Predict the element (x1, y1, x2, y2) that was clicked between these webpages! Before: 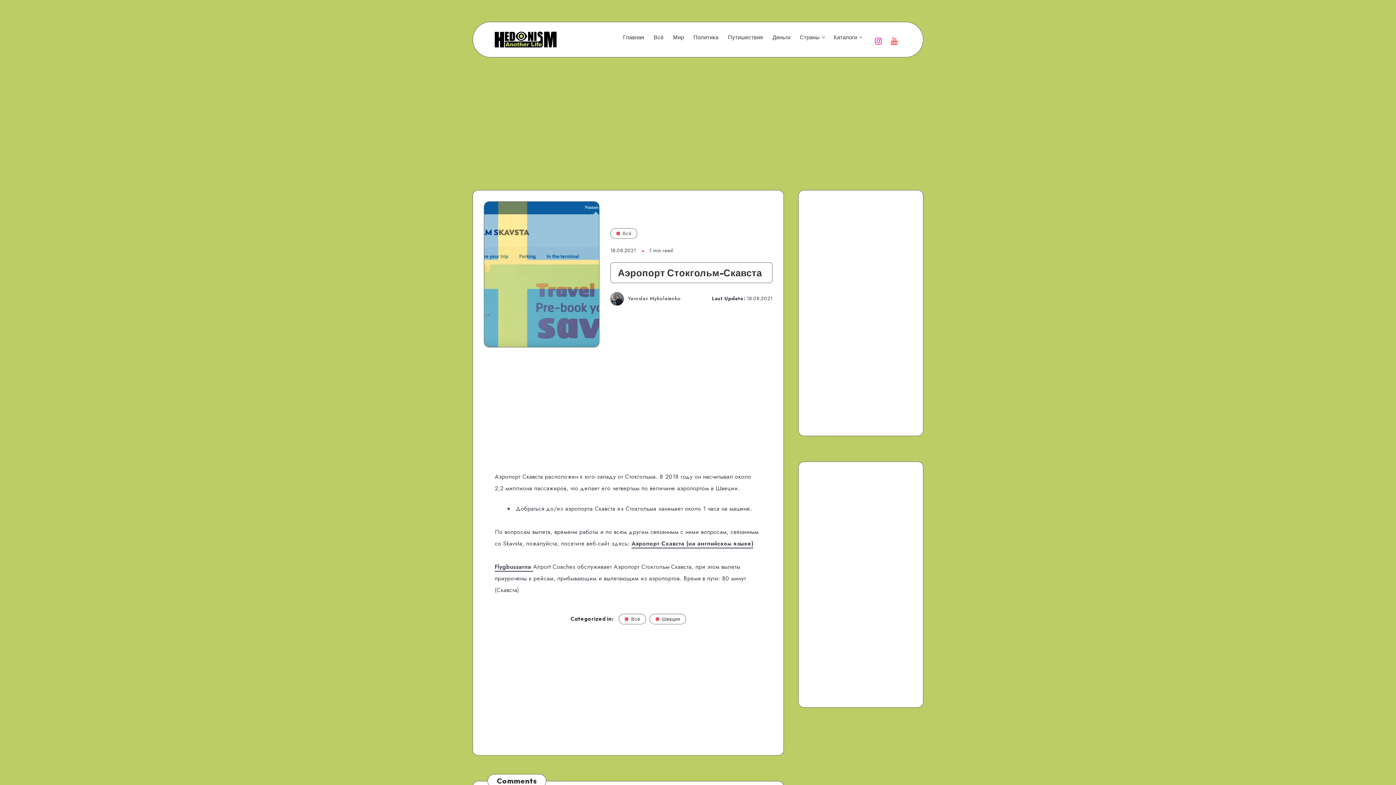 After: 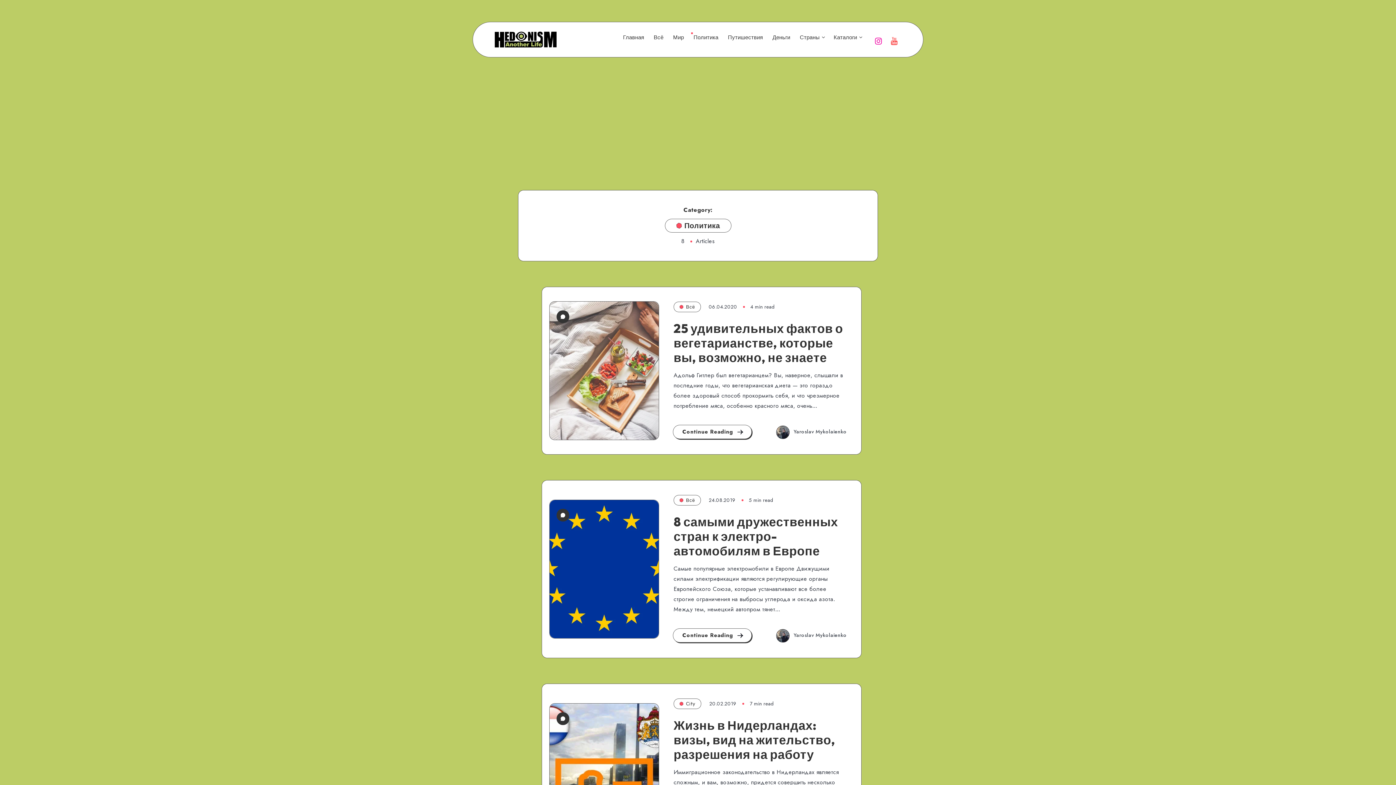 Action: bbox: (693, 34, 718, 40) label: Политика